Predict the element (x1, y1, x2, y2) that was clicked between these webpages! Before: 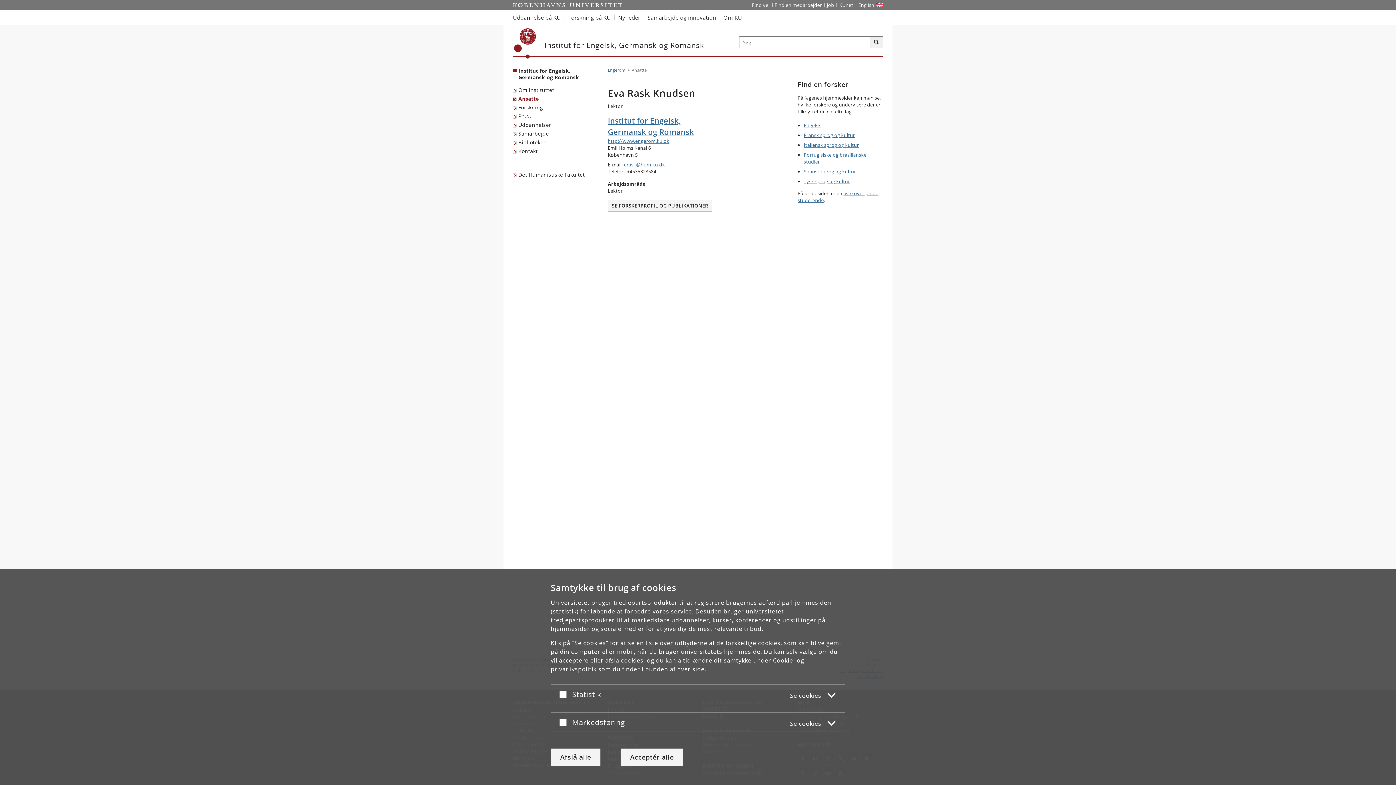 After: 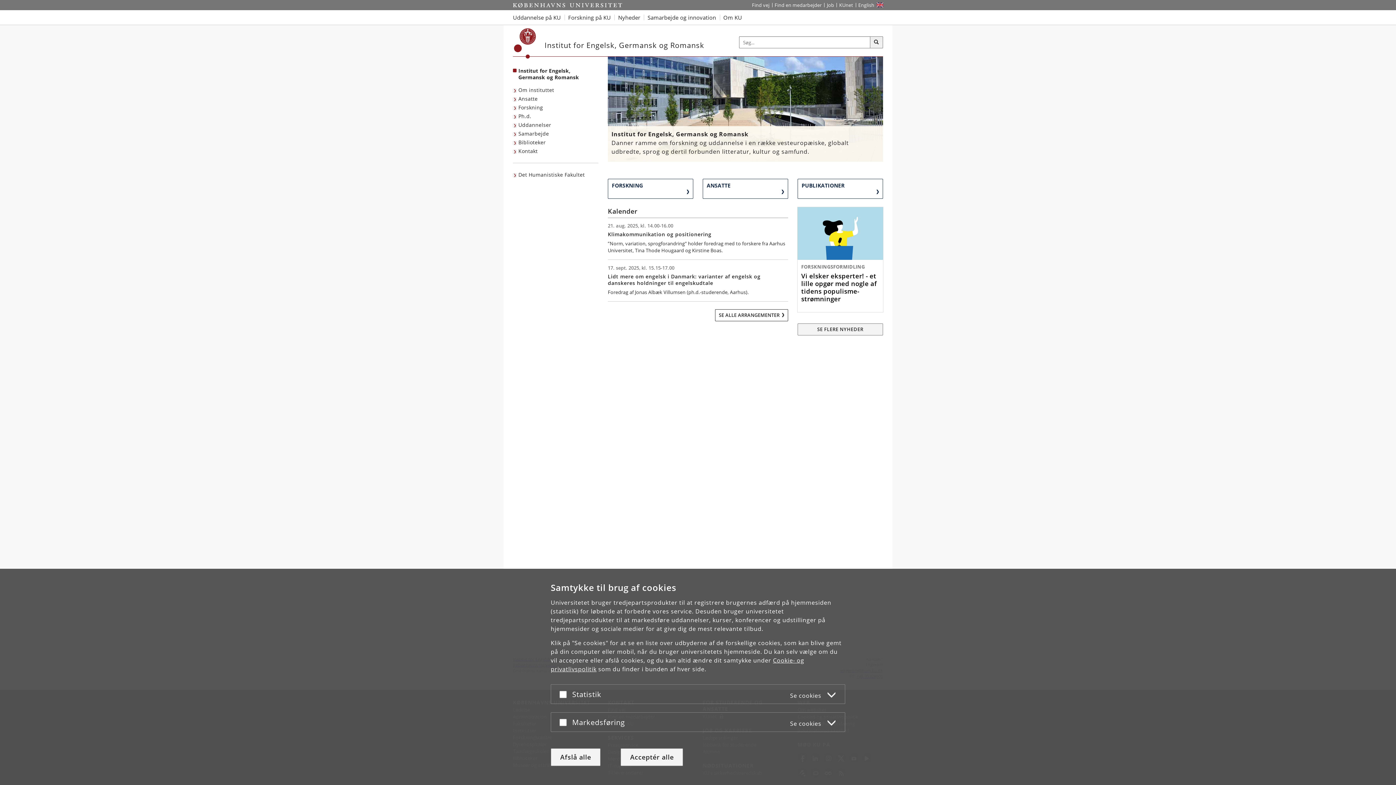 Action: bbox: (544, 41, 704, 49) label: Institut for Engelsk, Germansk og Romansk